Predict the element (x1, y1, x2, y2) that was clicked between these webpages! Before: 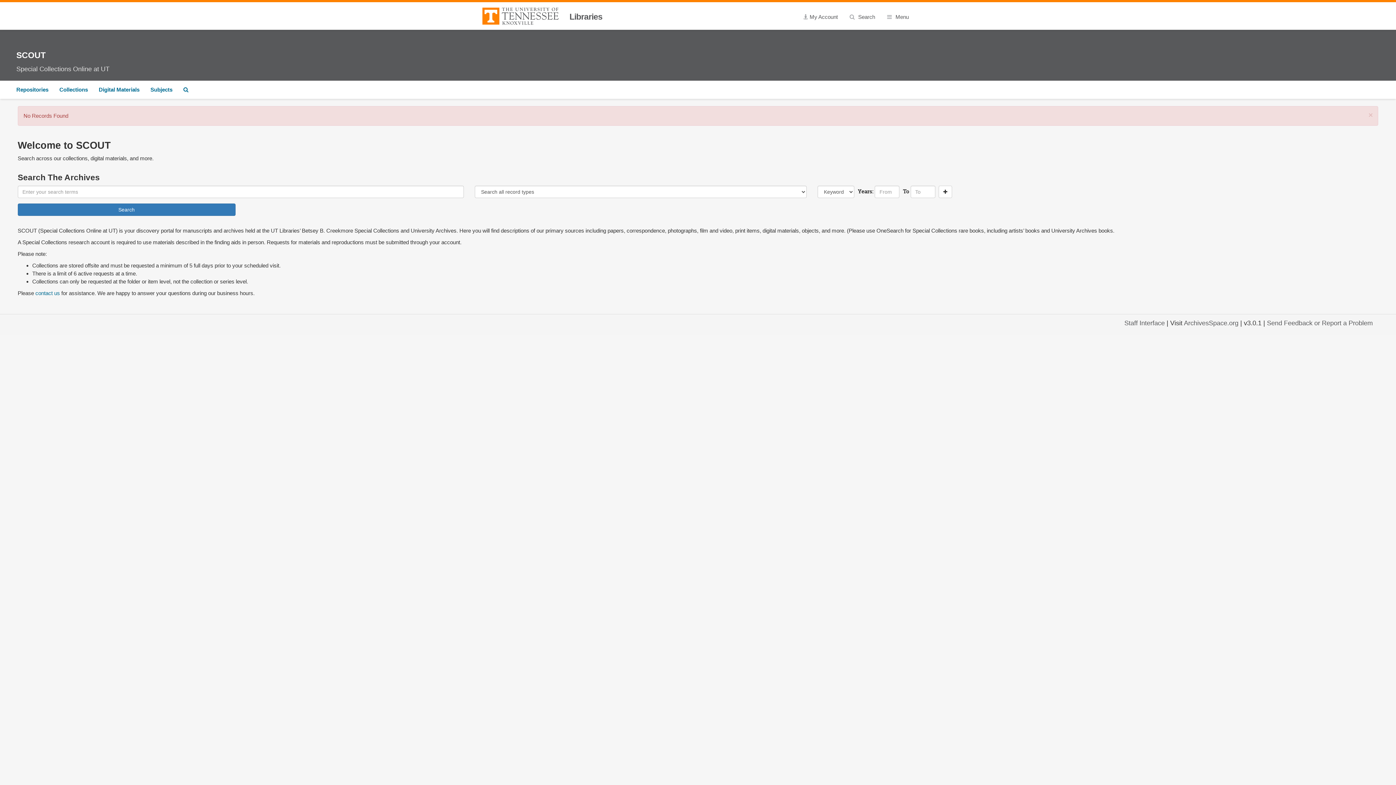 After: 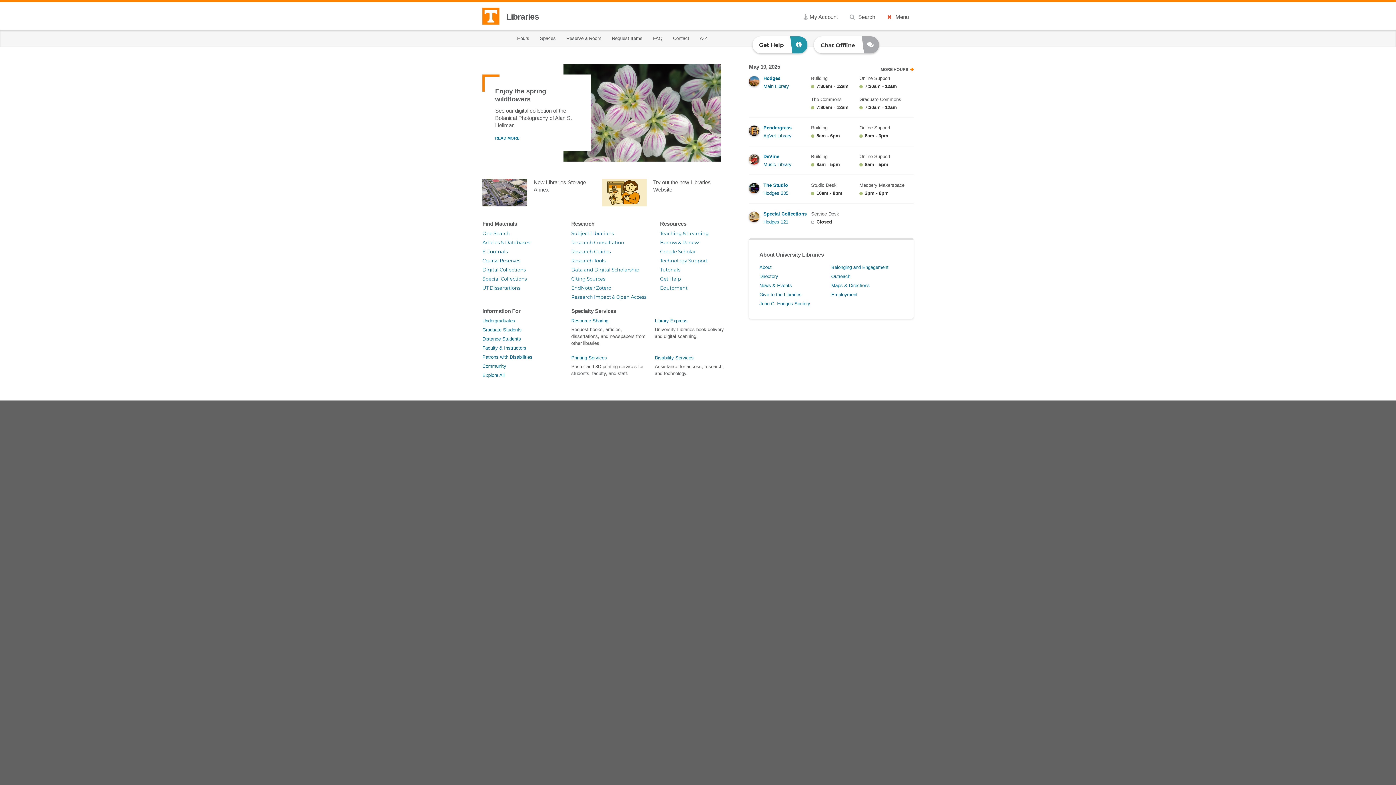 Action: bbox: (880, 13, 914, 20) label: Expand Main Menu